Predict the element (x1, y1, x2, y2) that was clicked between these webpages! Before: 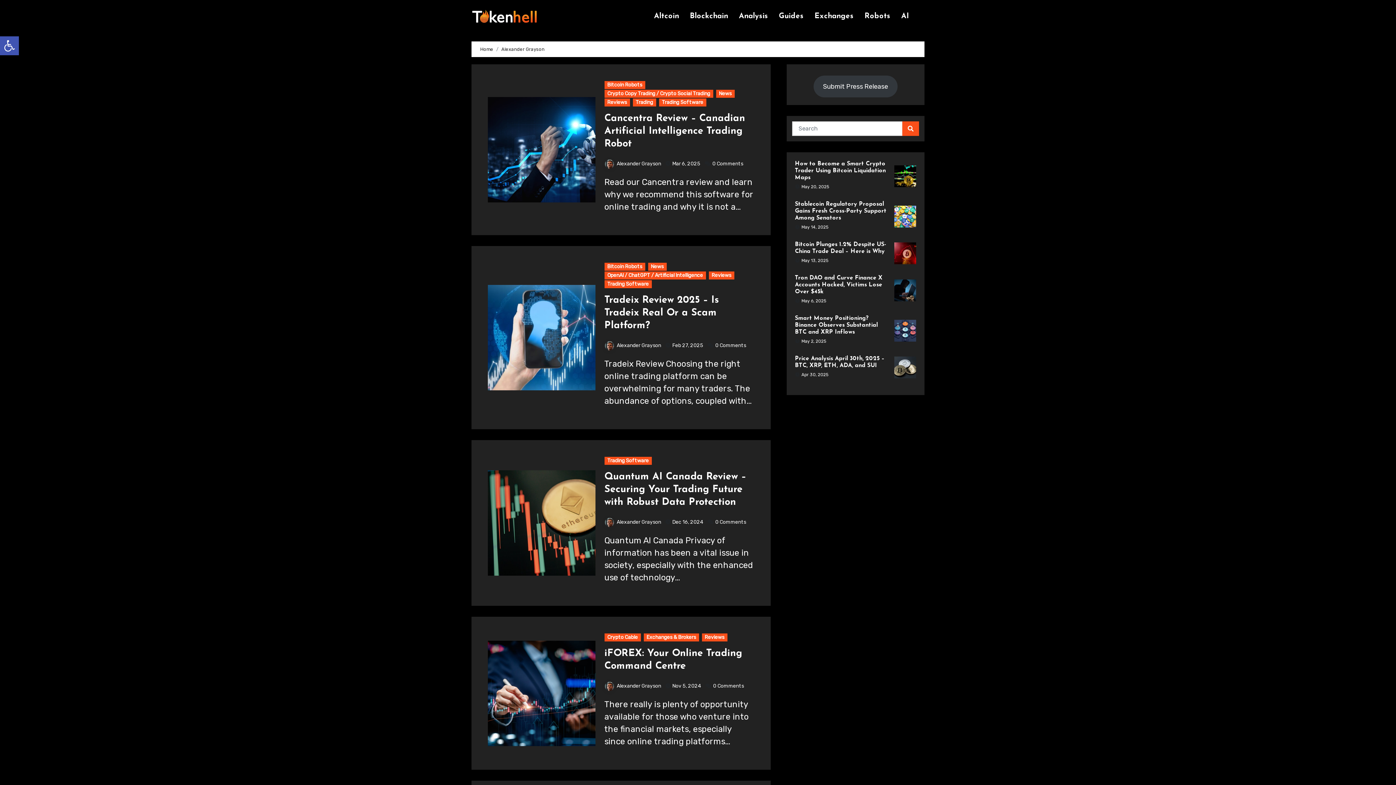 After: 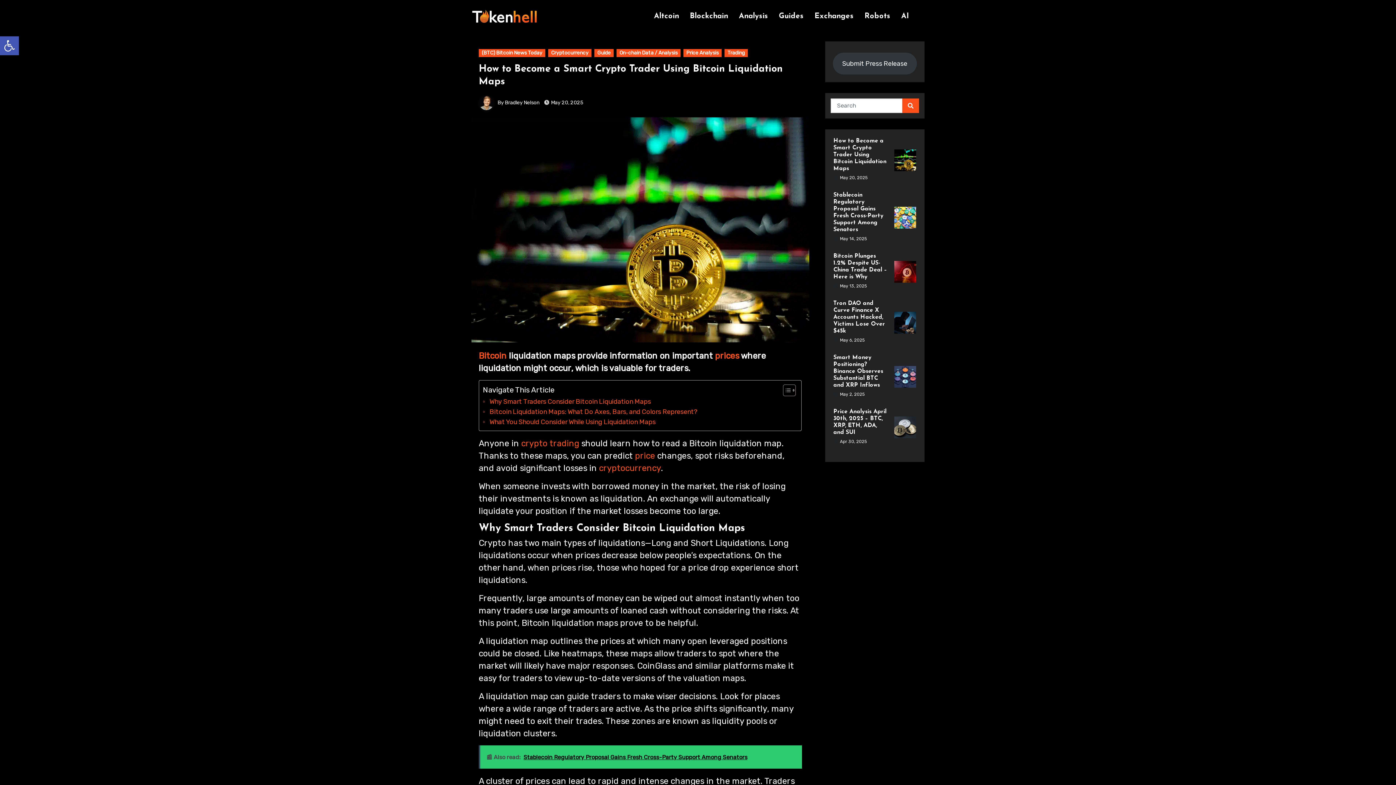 Action: label: How to Become a Smart Crypto Trader Using Bitcoin Liquidation Maps bbox: (795, 161, 886, 180)